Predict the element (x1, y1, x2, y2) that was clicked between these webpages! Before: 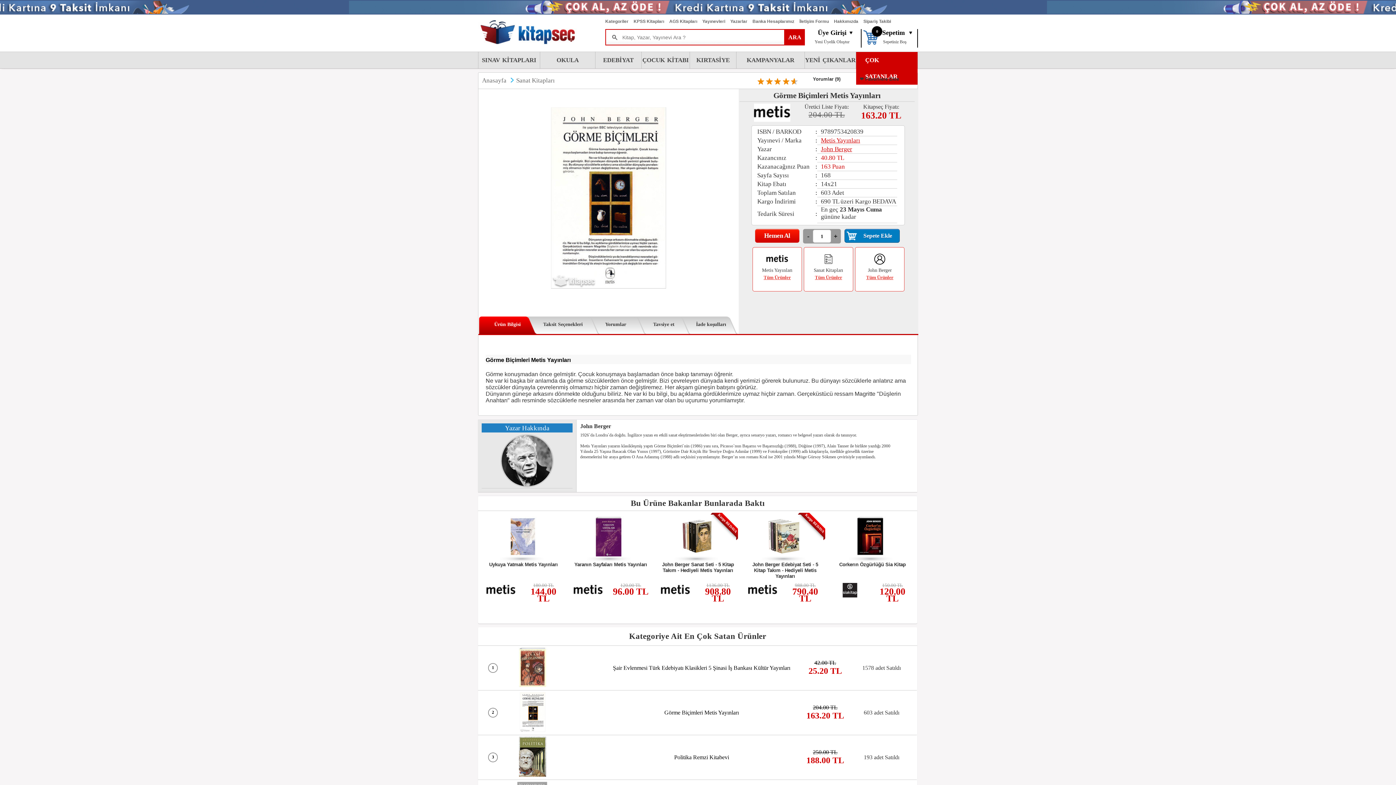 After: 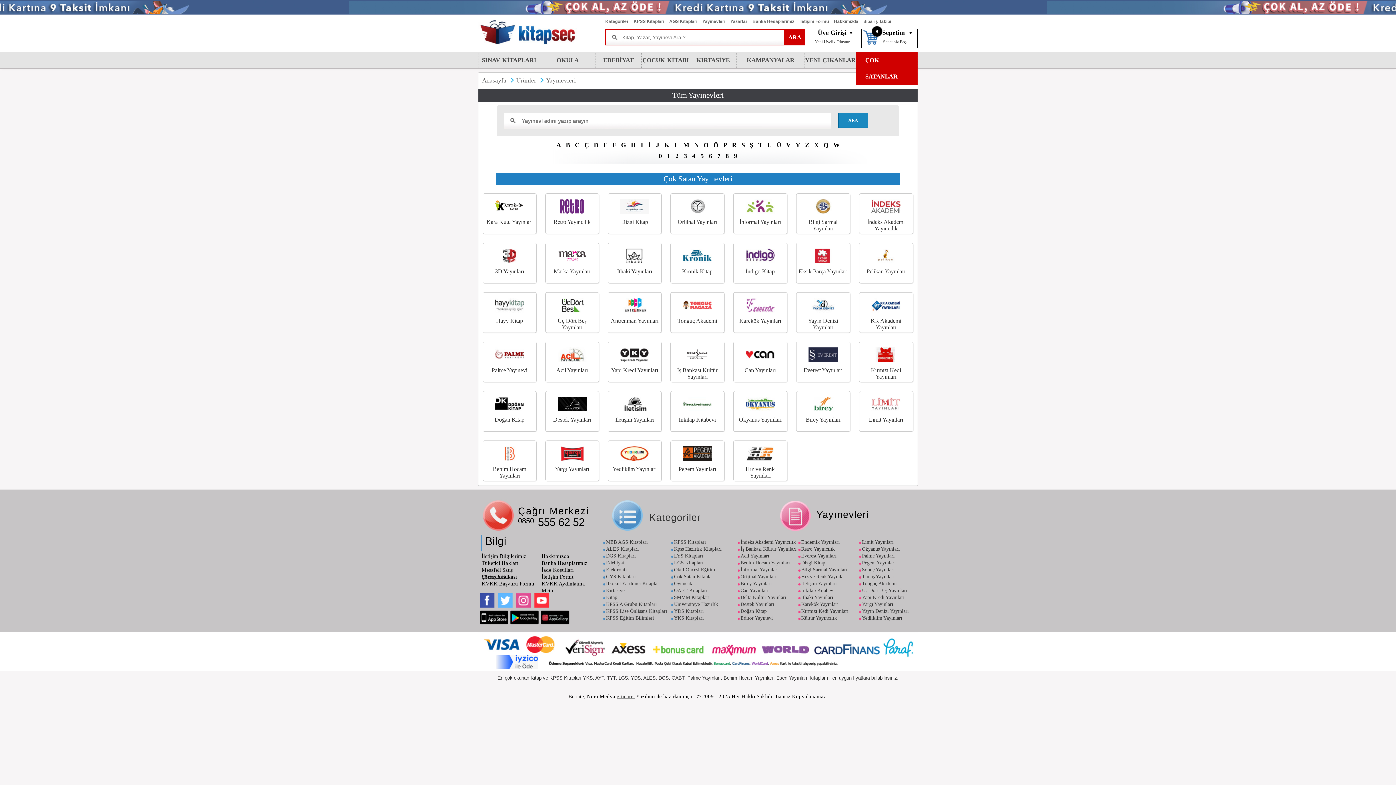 Action: label: Yayınevleri bbox: (702, 14, 730, 29)